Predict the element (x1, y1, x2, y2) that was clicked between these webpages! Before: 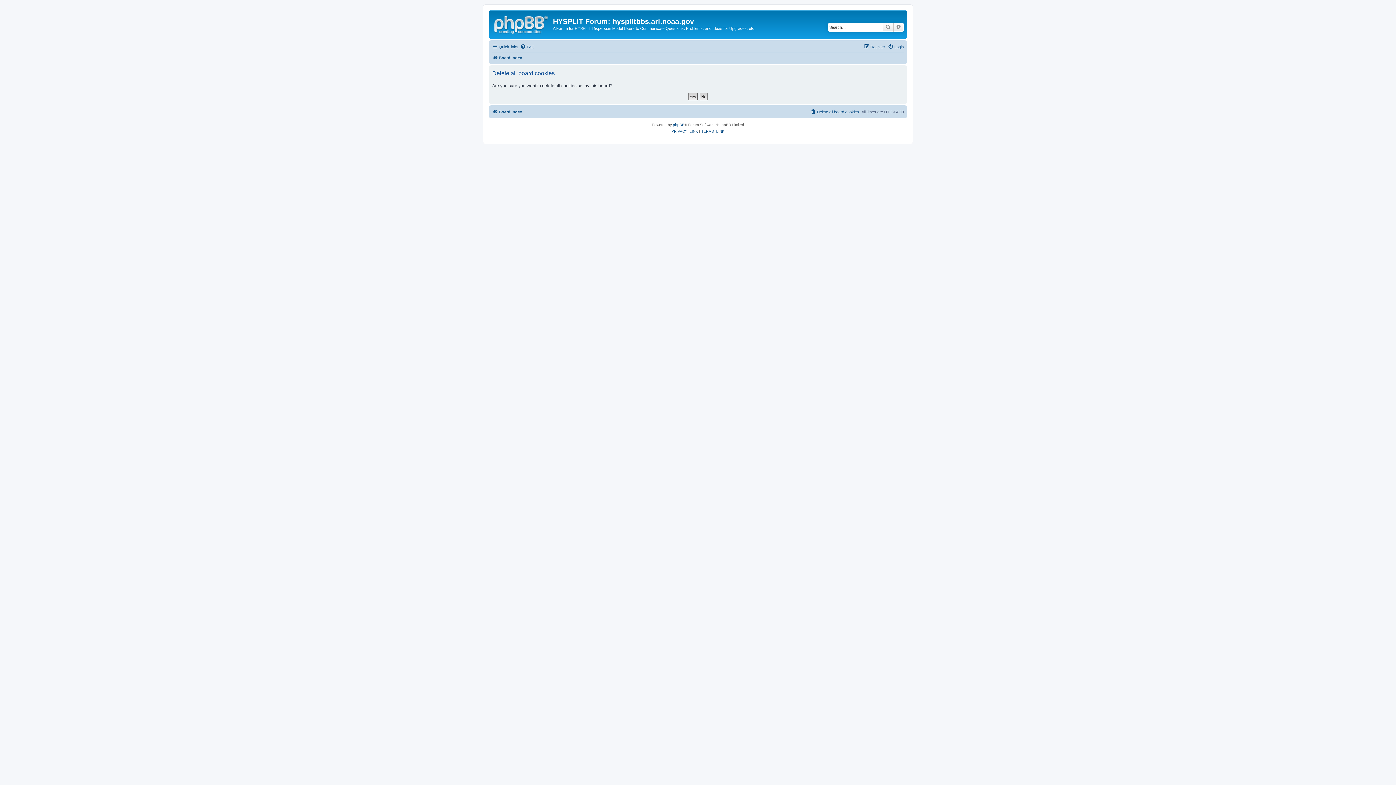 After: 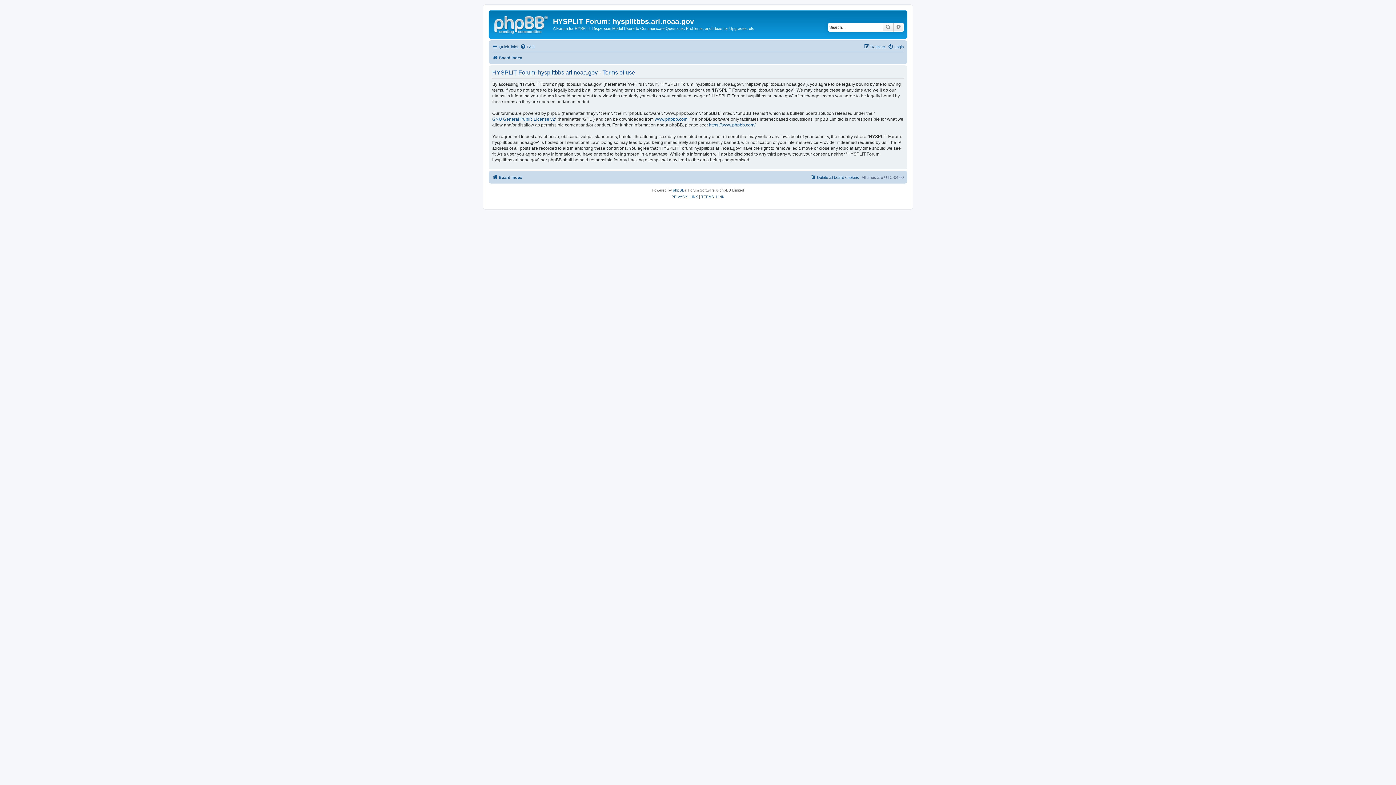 Action: label: TERMS_LINK bbox: (701, 128, 724, 134)